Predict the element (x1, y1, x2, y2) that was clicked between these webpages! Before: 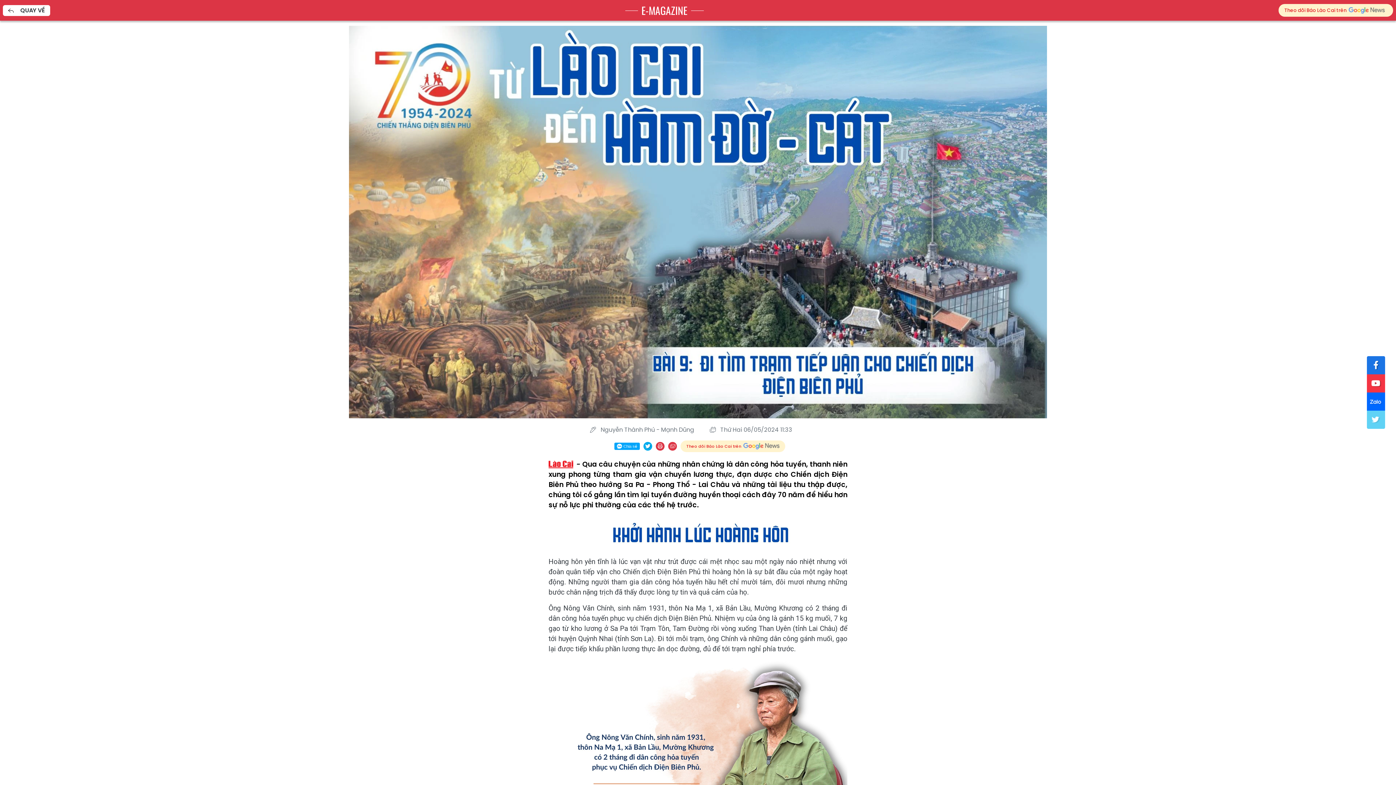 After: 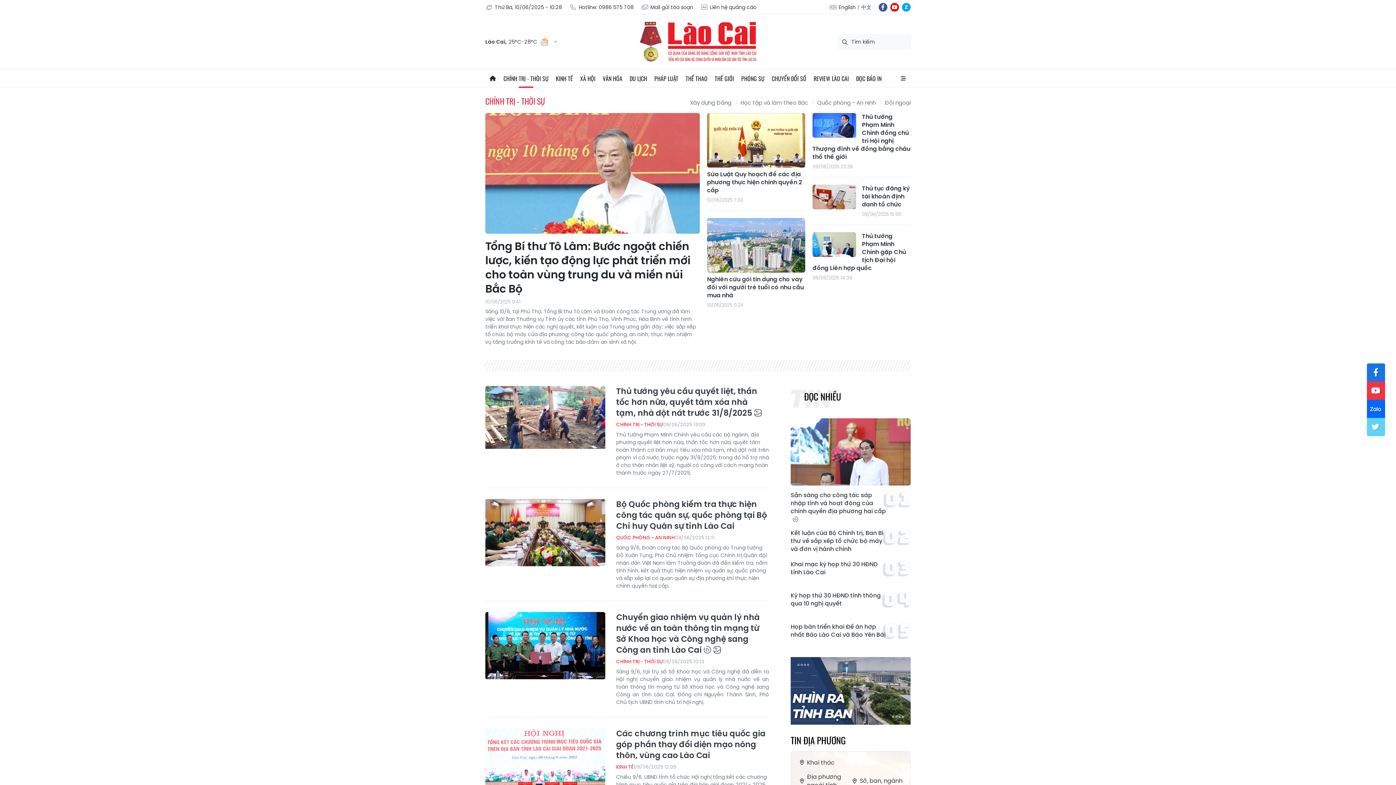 Action: bbox: (2, 4, 50, 15) label: QUAY VỀ